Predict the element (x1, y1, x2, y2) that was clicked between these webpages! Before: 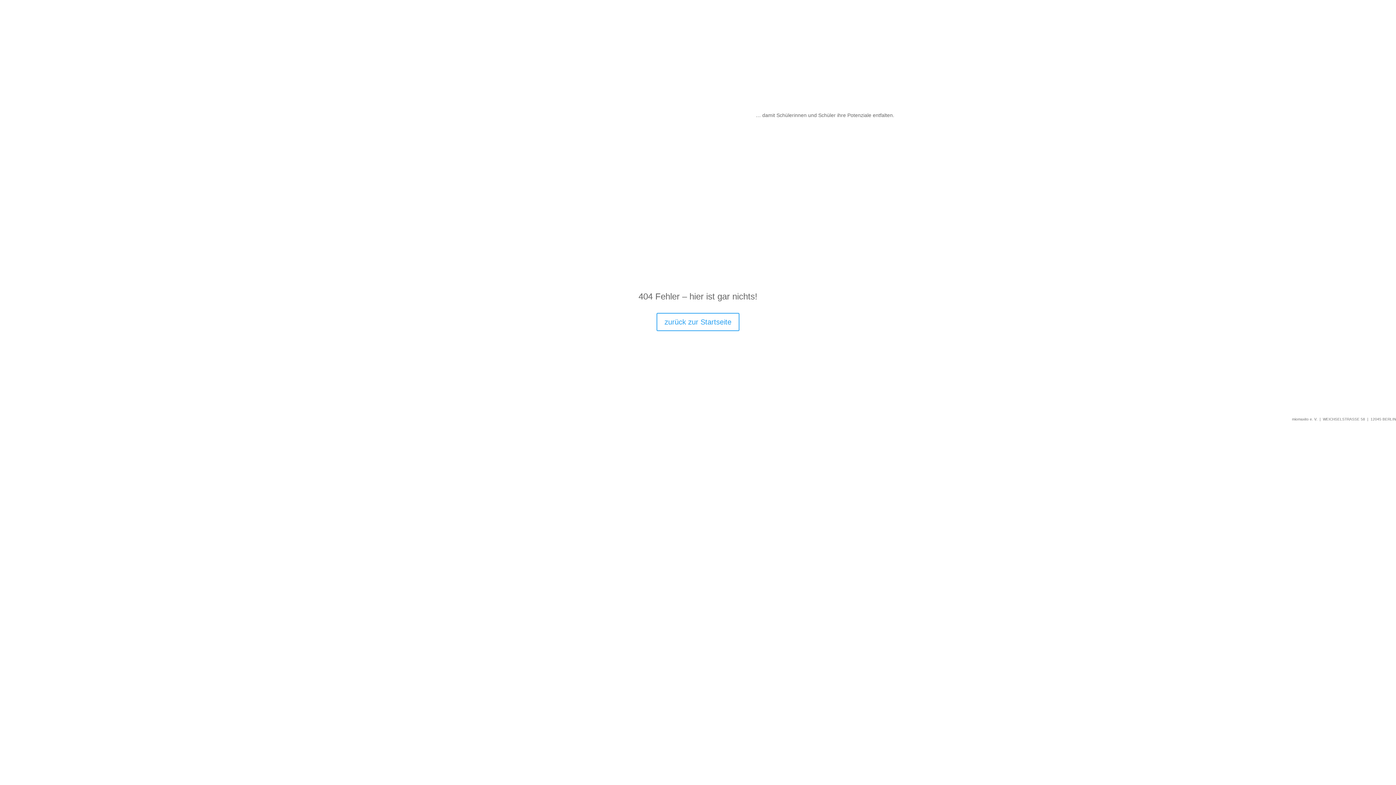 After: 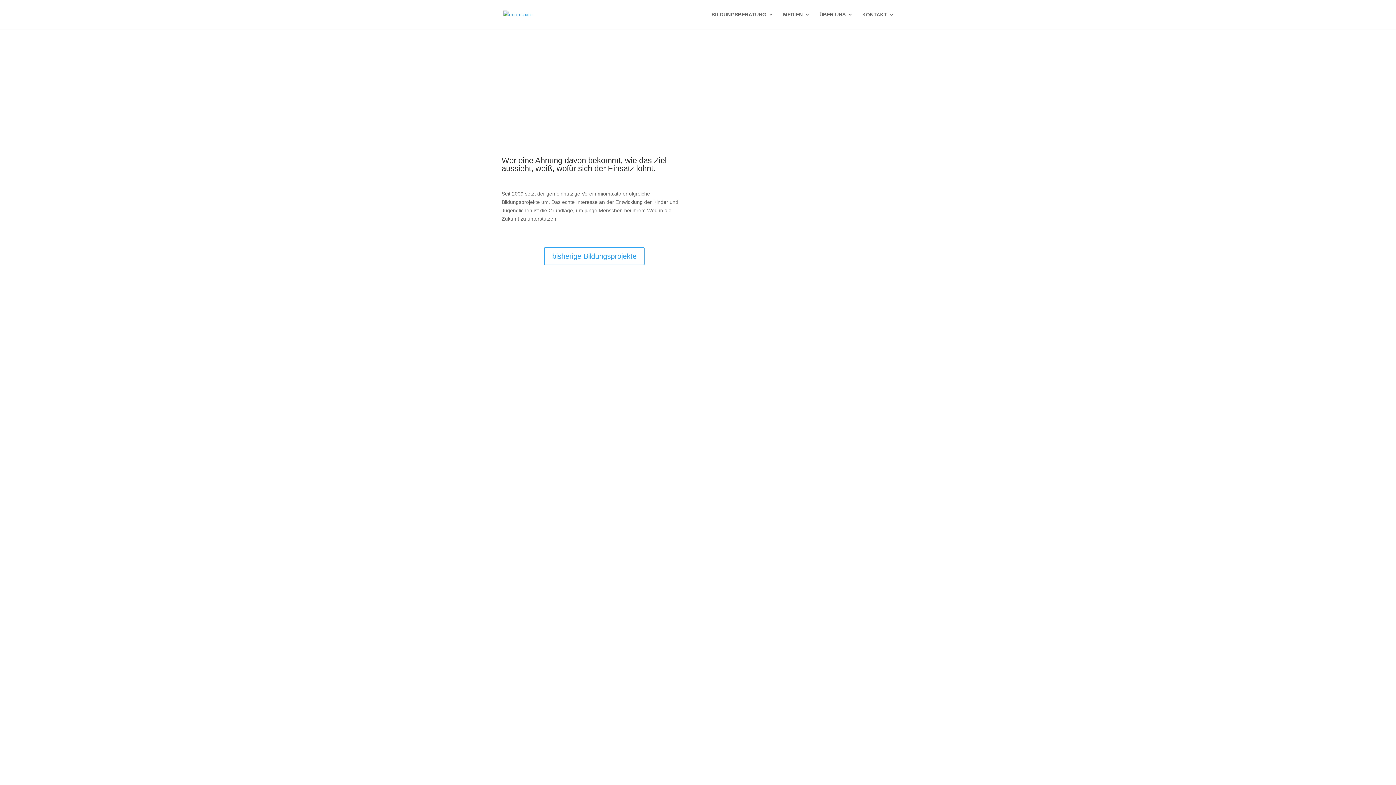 Action: bbox: (656, 312, 739, 331) label: zurück zur Startseite